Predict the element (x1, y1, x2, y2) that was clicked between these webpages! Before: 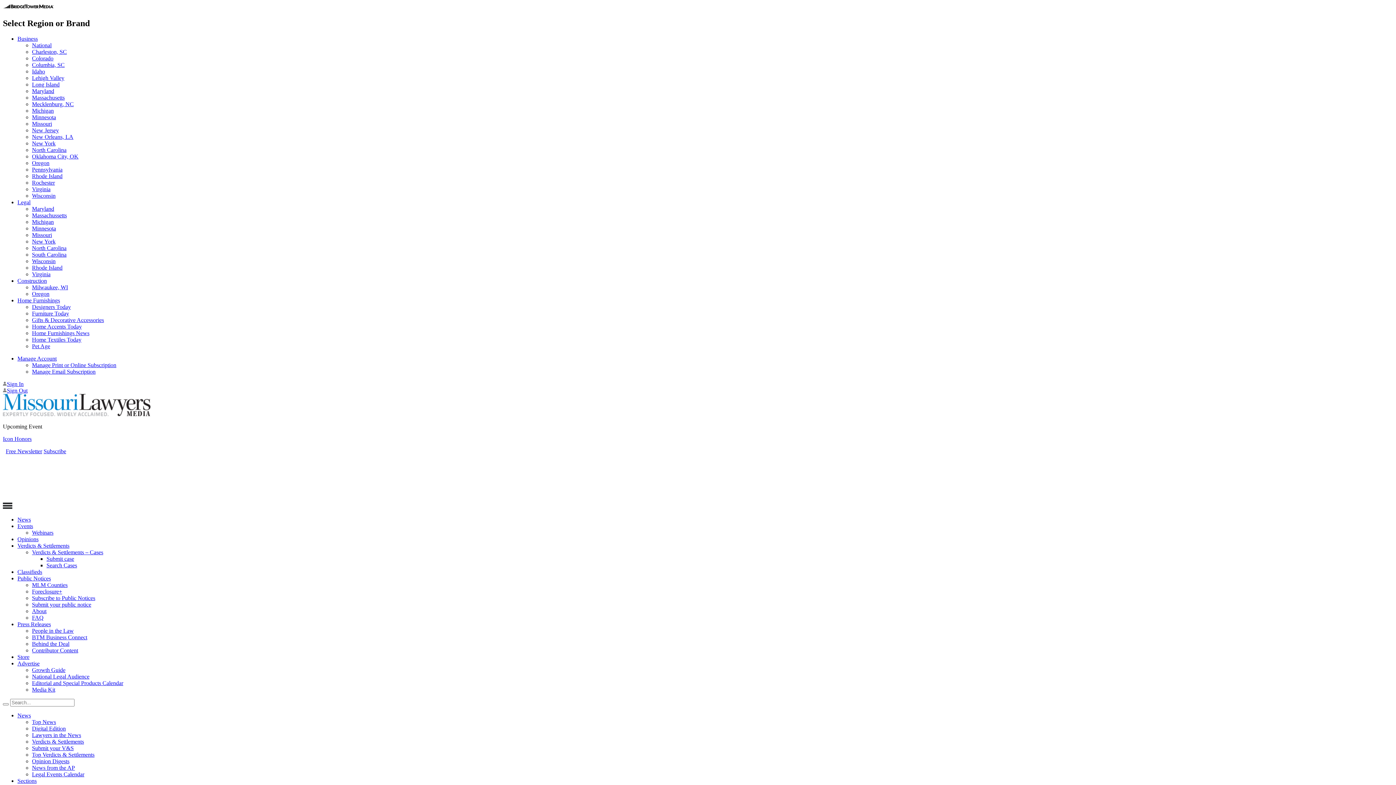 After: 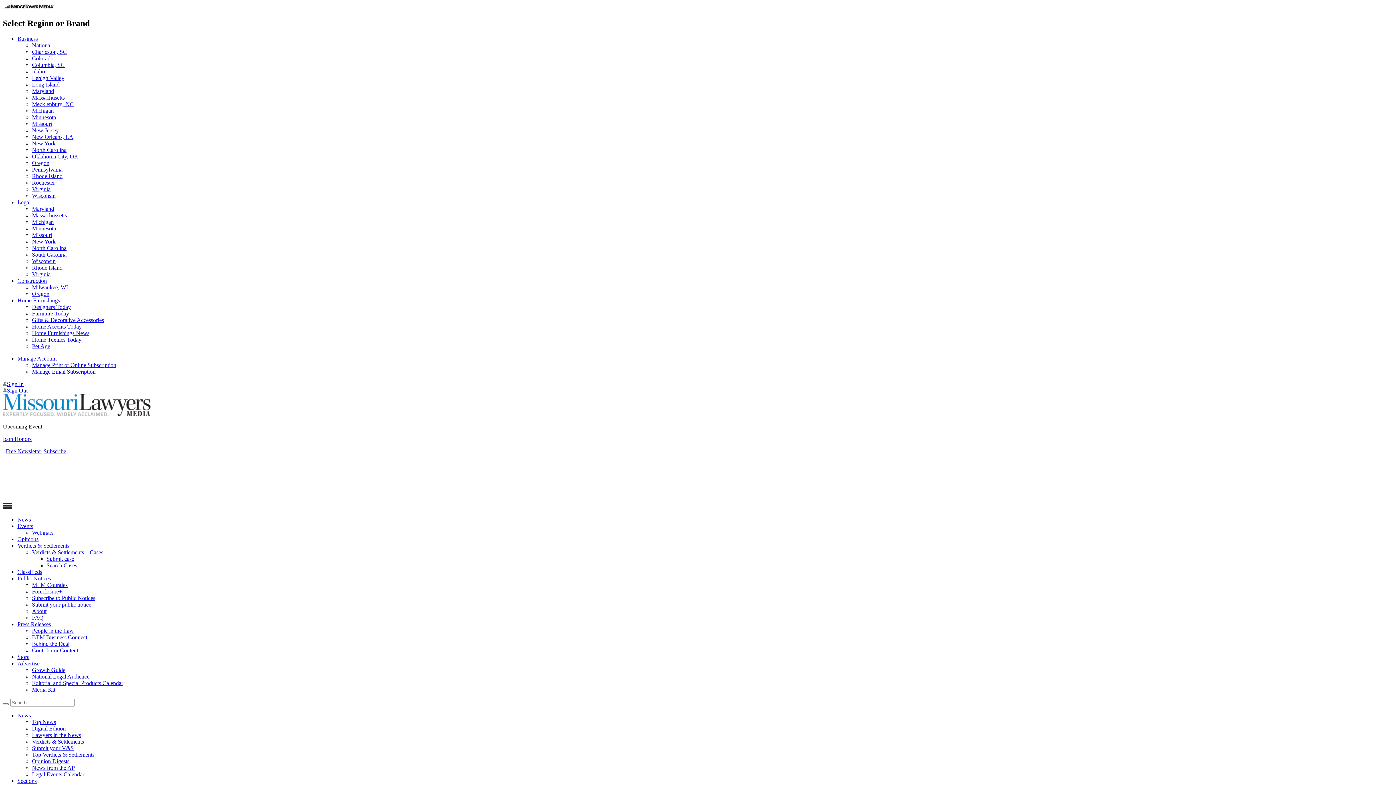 Action: bbox: (32, 205, 54, 211) label: Maryland